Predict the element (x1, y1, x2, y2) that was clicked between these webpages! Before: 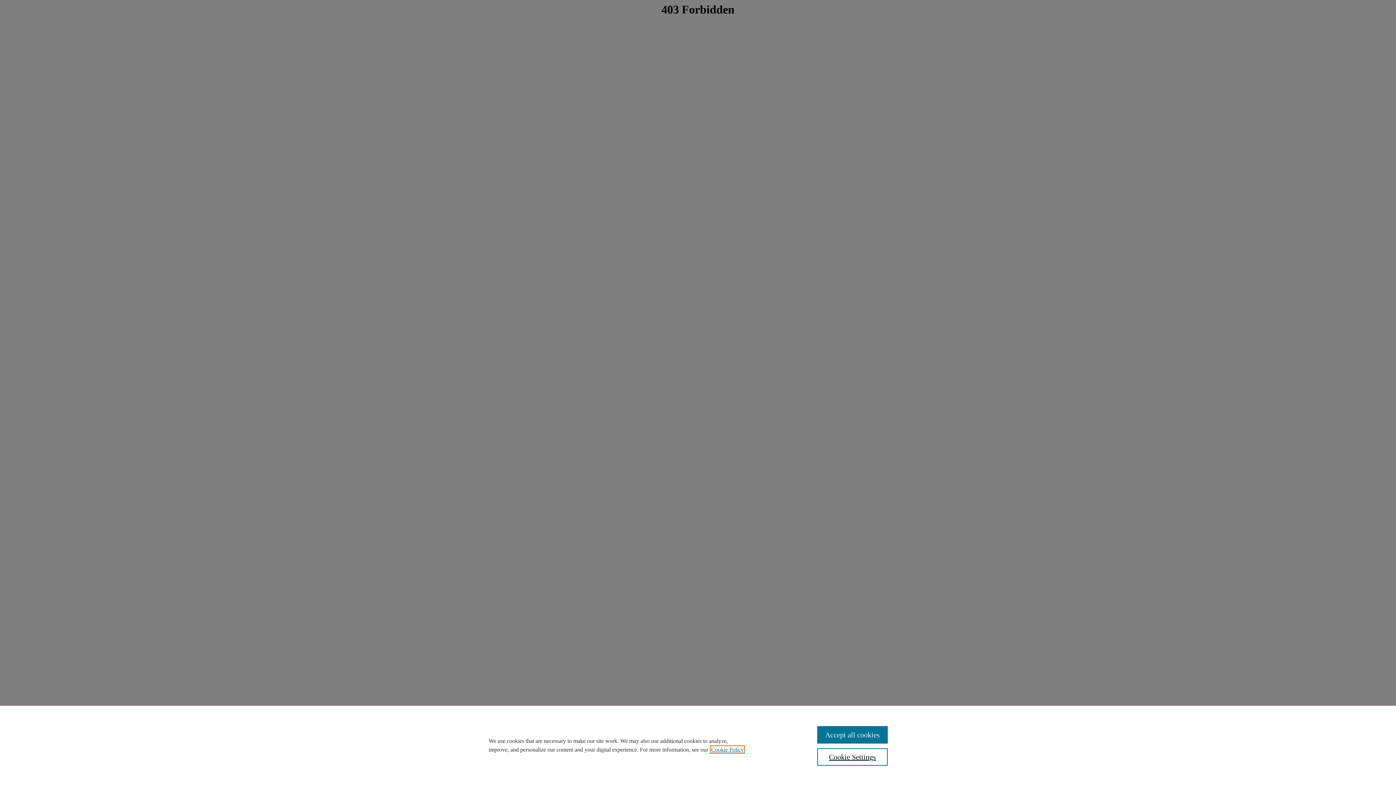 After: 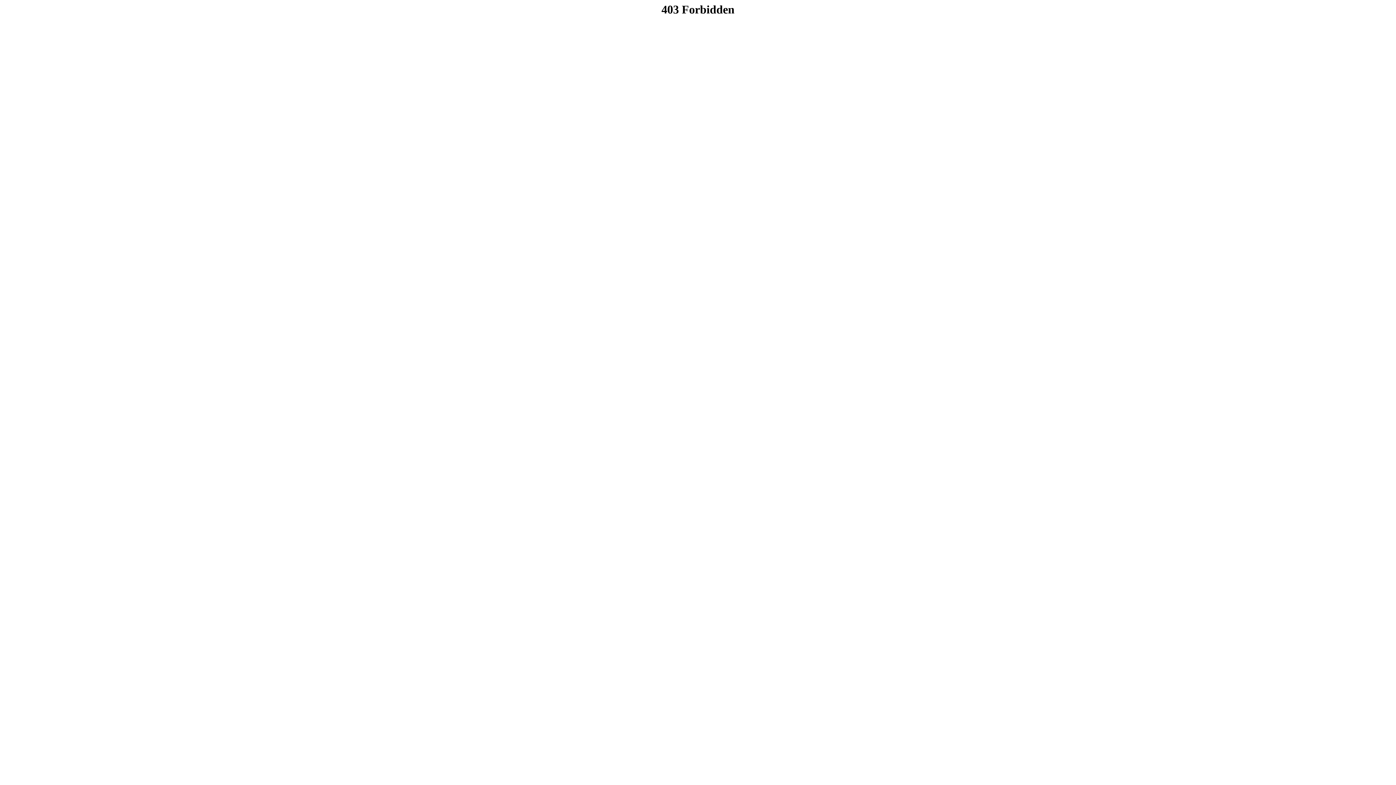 Action: bbox: (817, 726, 887, 744) label: Accept all cookies